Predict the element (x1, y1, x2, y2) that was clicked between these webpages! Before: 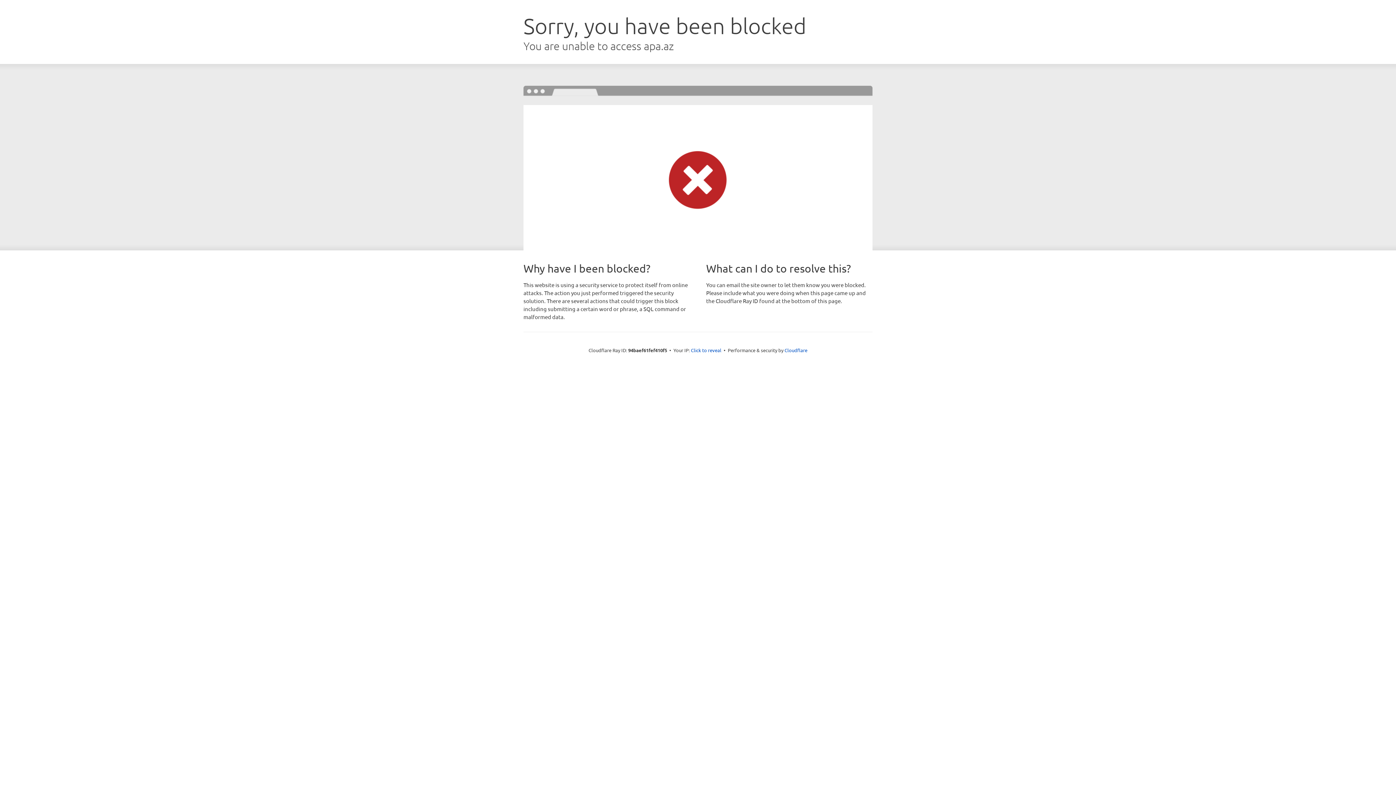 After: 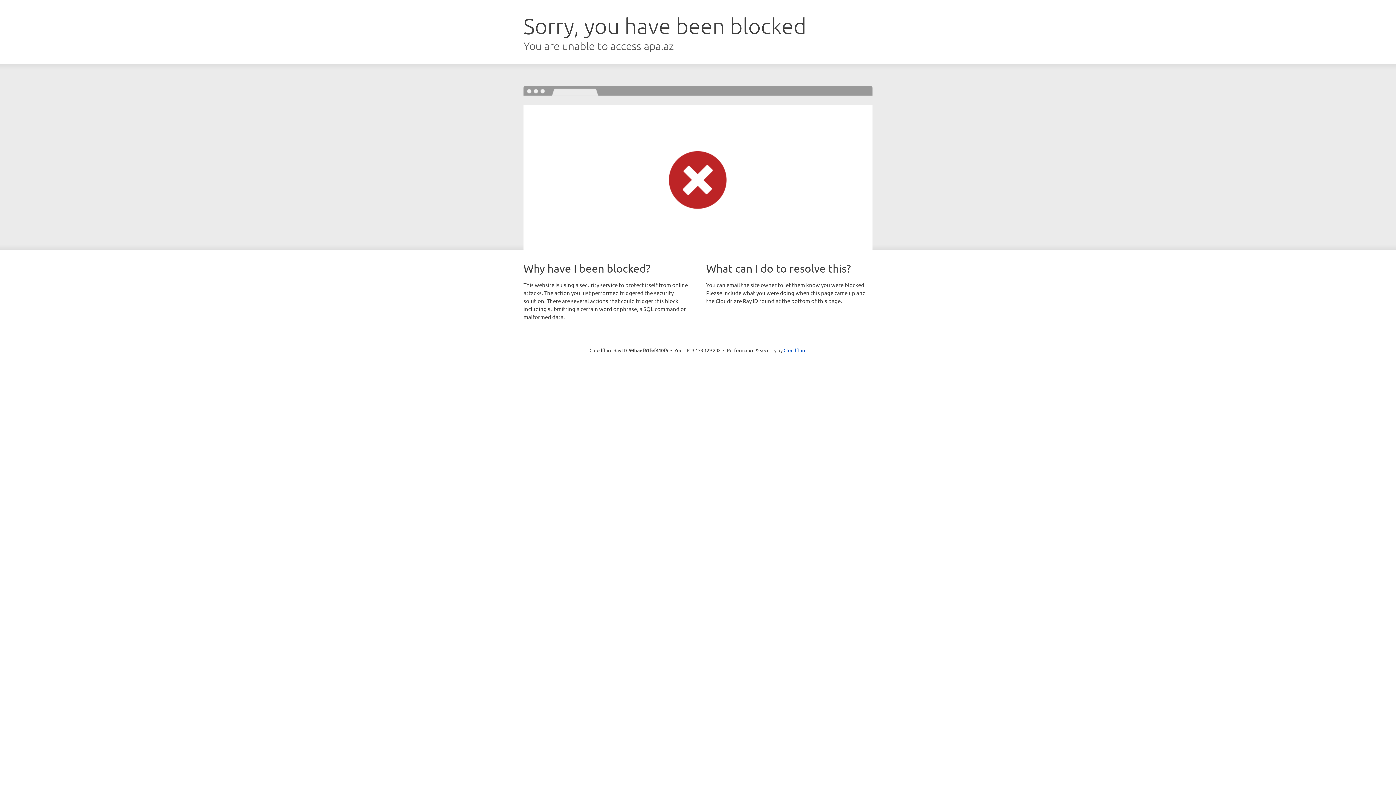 Action: label: Click to reveal bbox: (691, 346, 721, 353)